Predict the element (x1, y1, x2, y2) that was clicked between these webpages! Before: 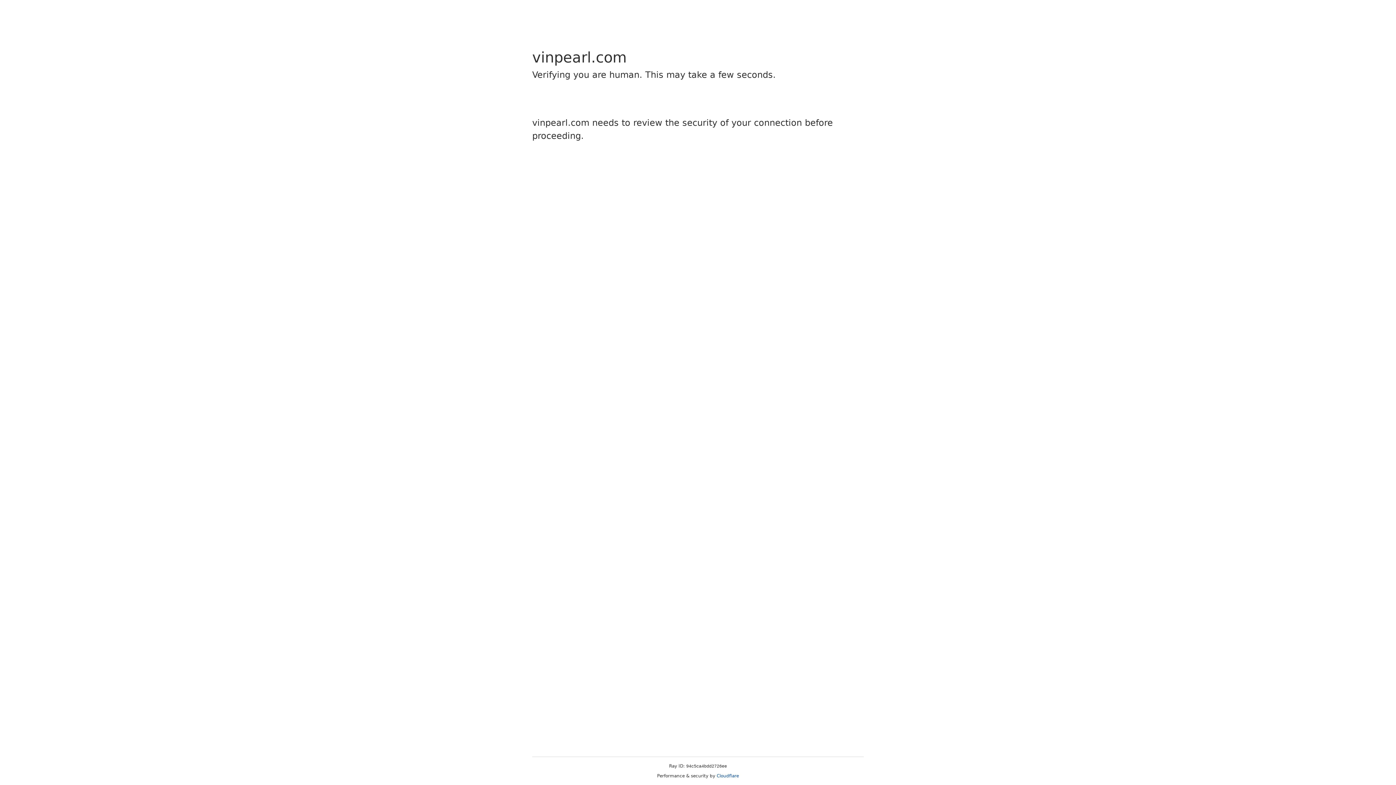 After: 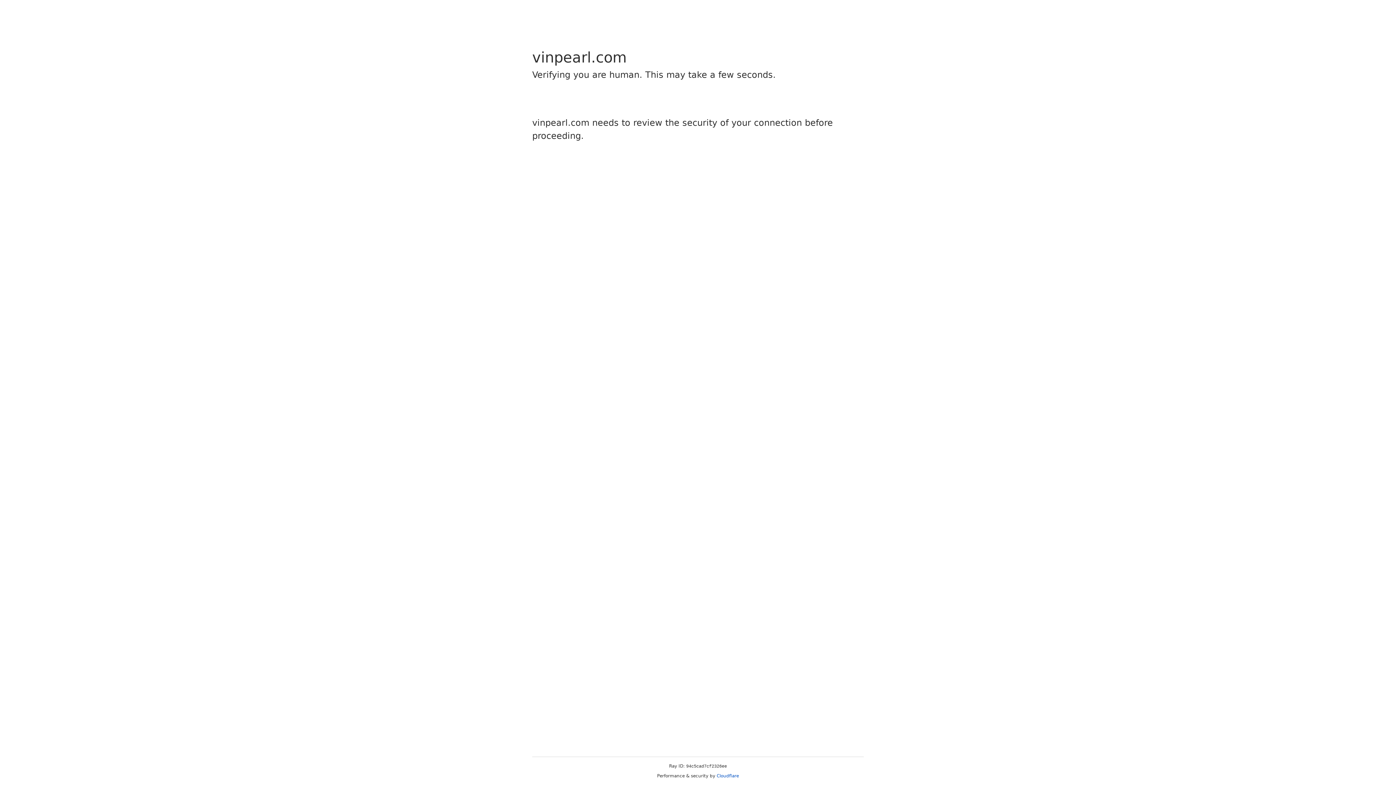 Action: bbox: (716, 773, 739, 778) label: Cloudflare